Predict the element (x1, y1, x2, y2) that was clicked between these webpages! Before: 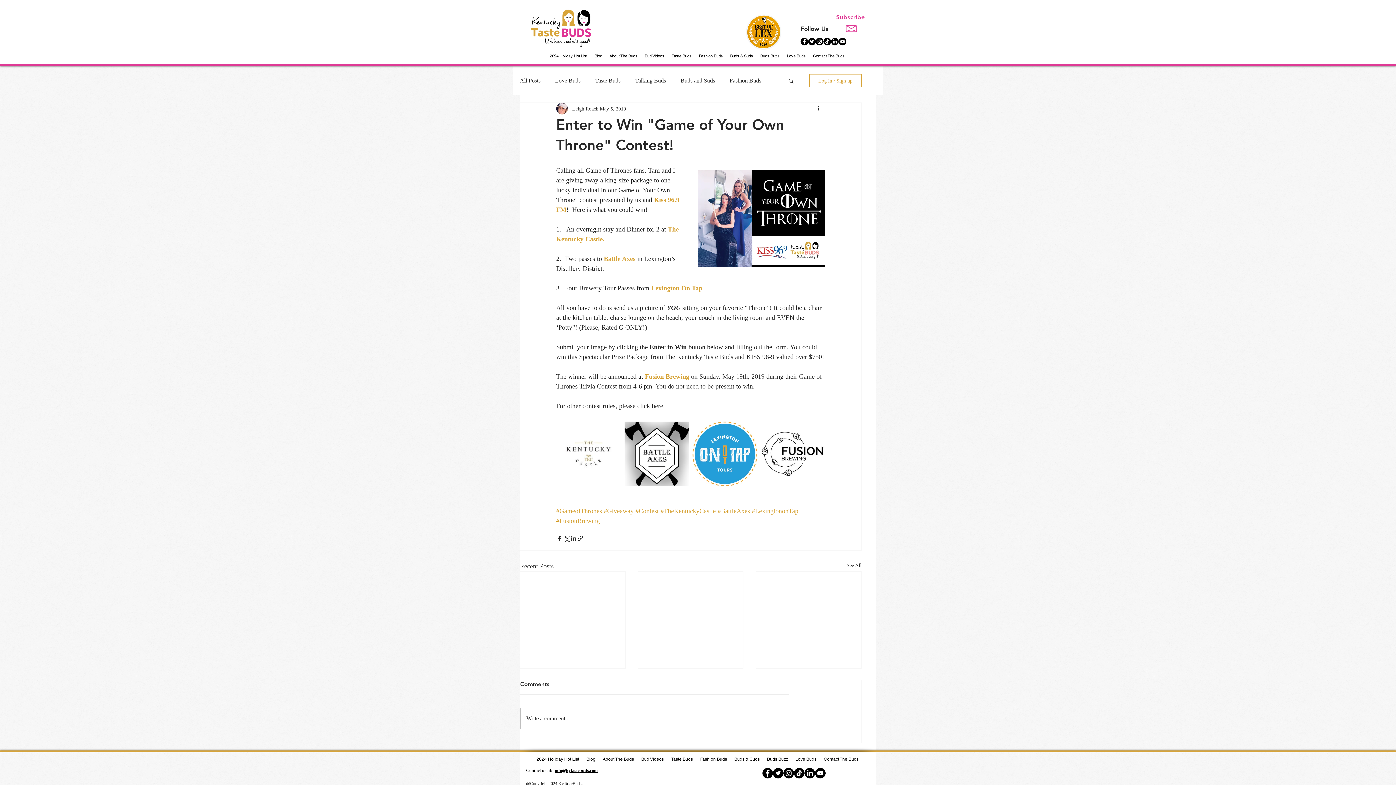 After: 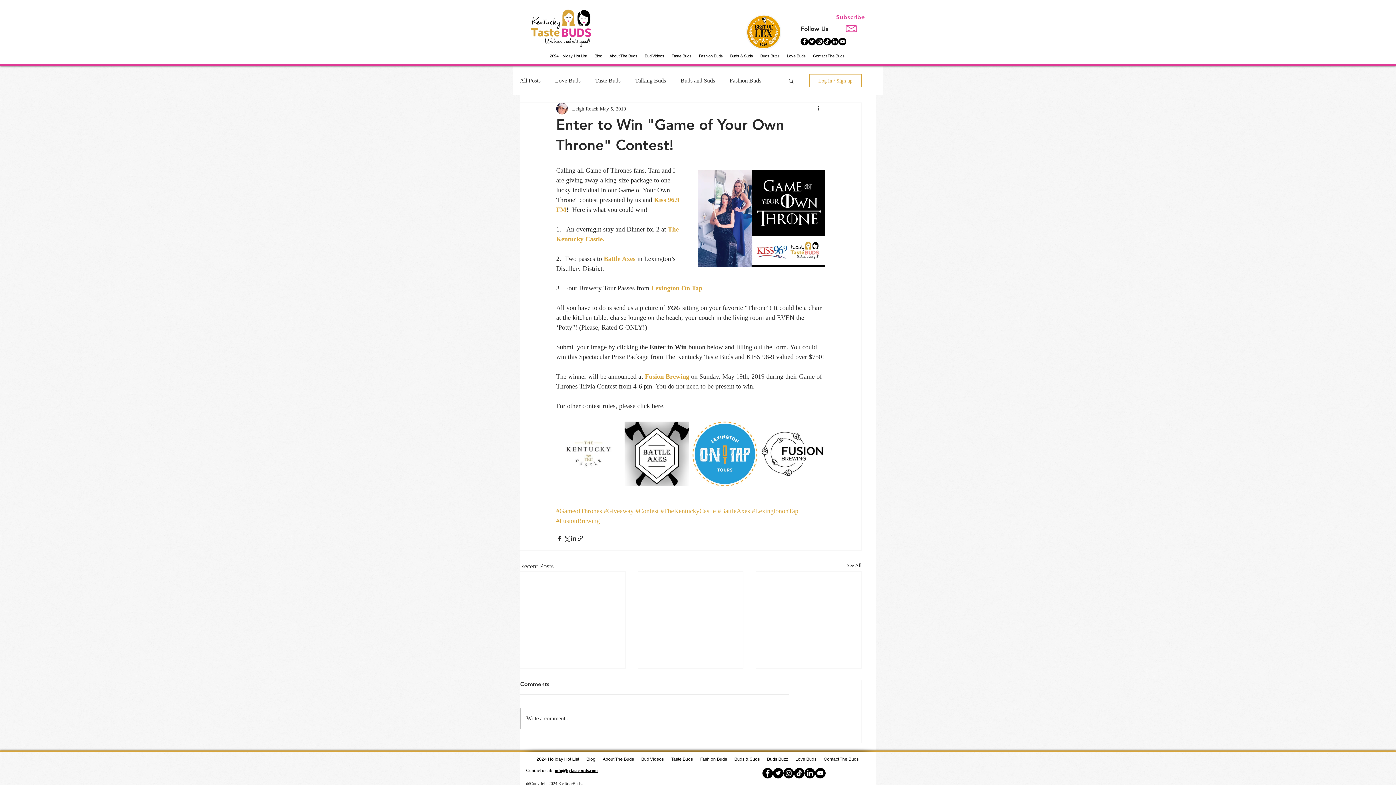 Action: label: LinkedIn bbox: (804, 768, 815, 779)